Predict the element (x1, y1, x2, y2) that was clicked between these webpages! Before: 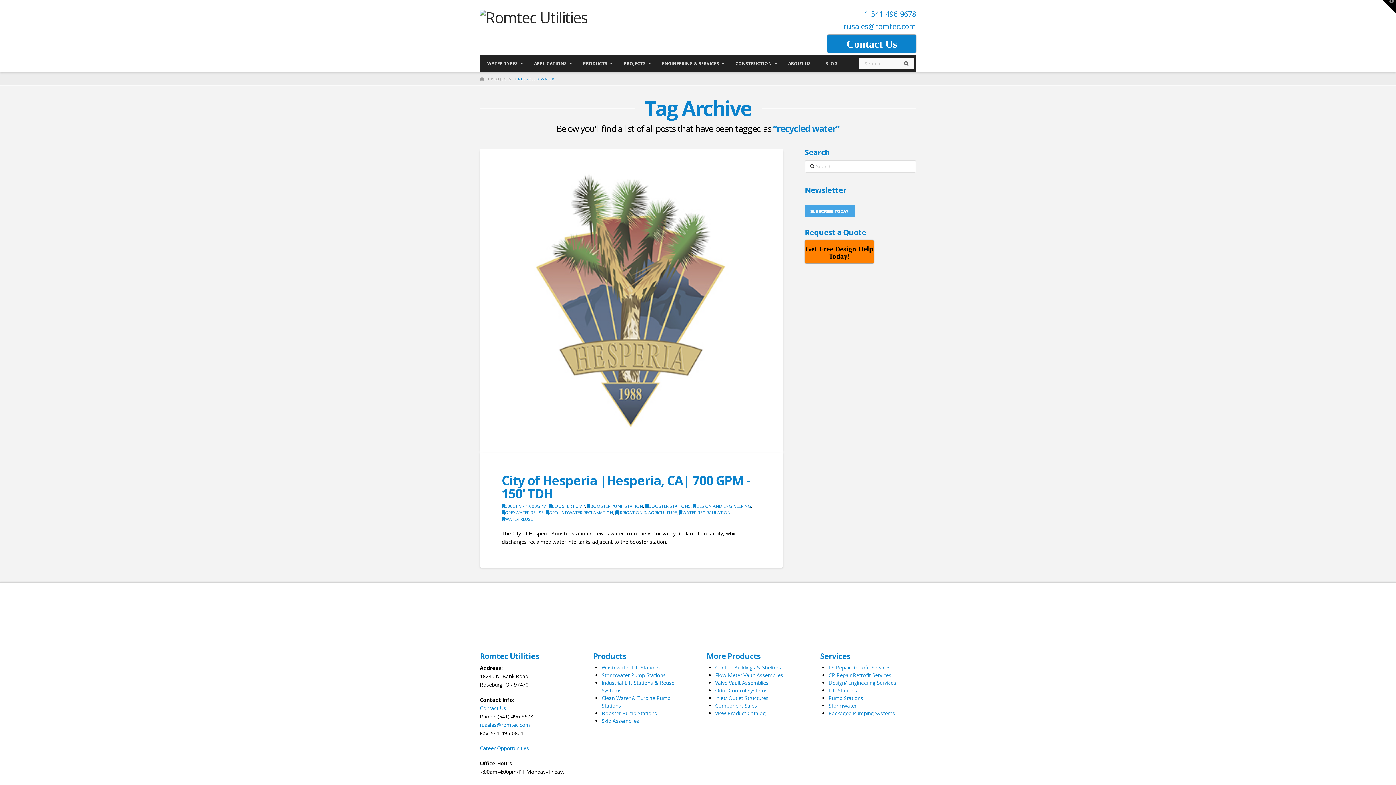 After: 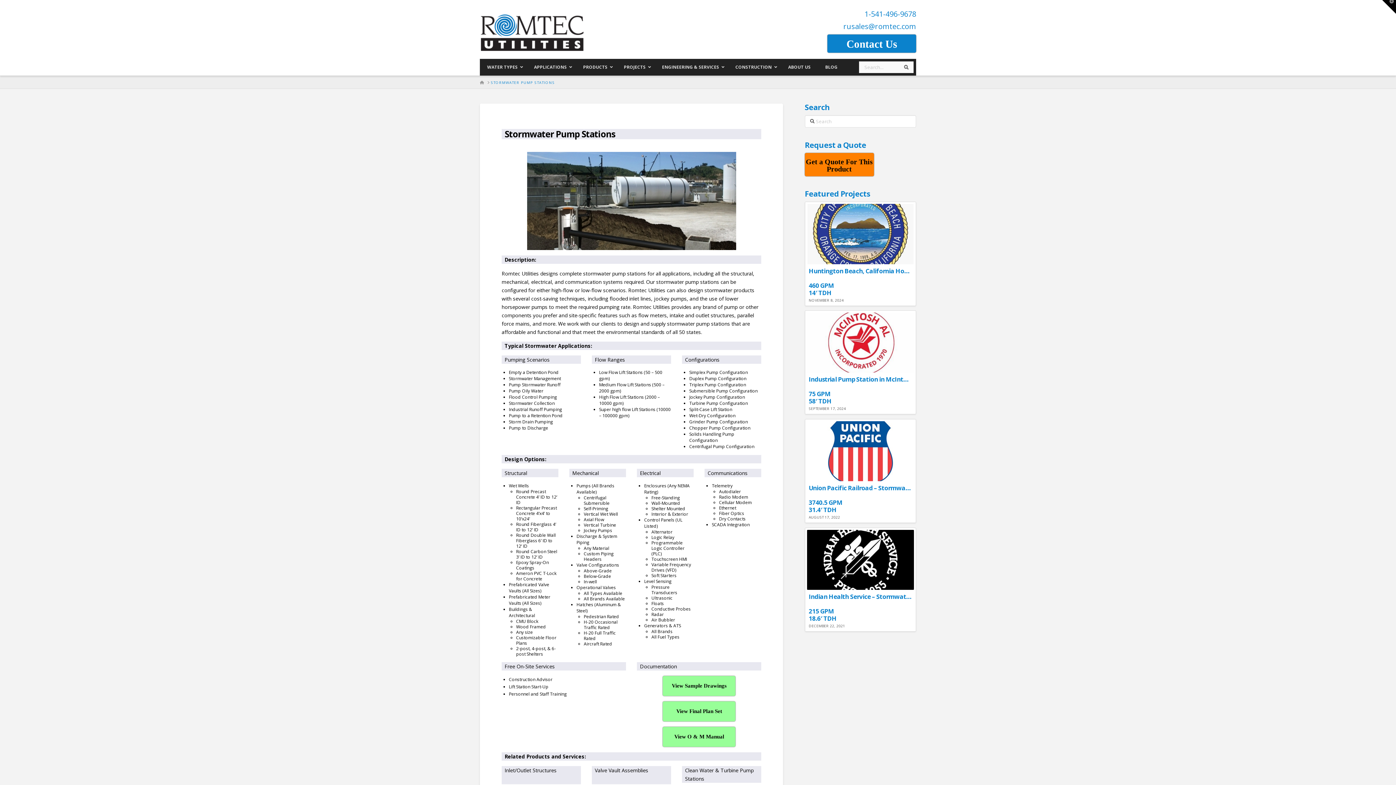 Action: label: Stormwater Pump Stations bbox: (601, 672, 665, 679)